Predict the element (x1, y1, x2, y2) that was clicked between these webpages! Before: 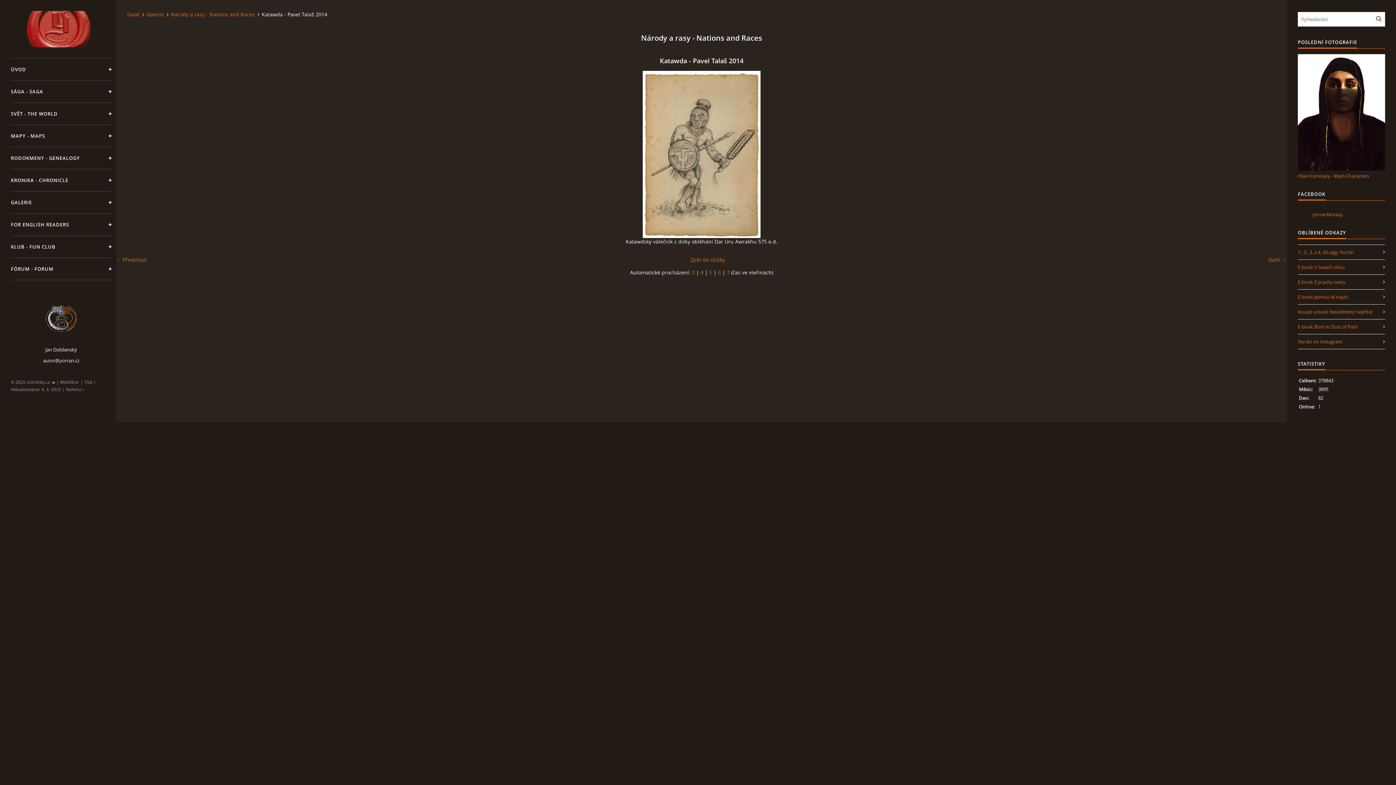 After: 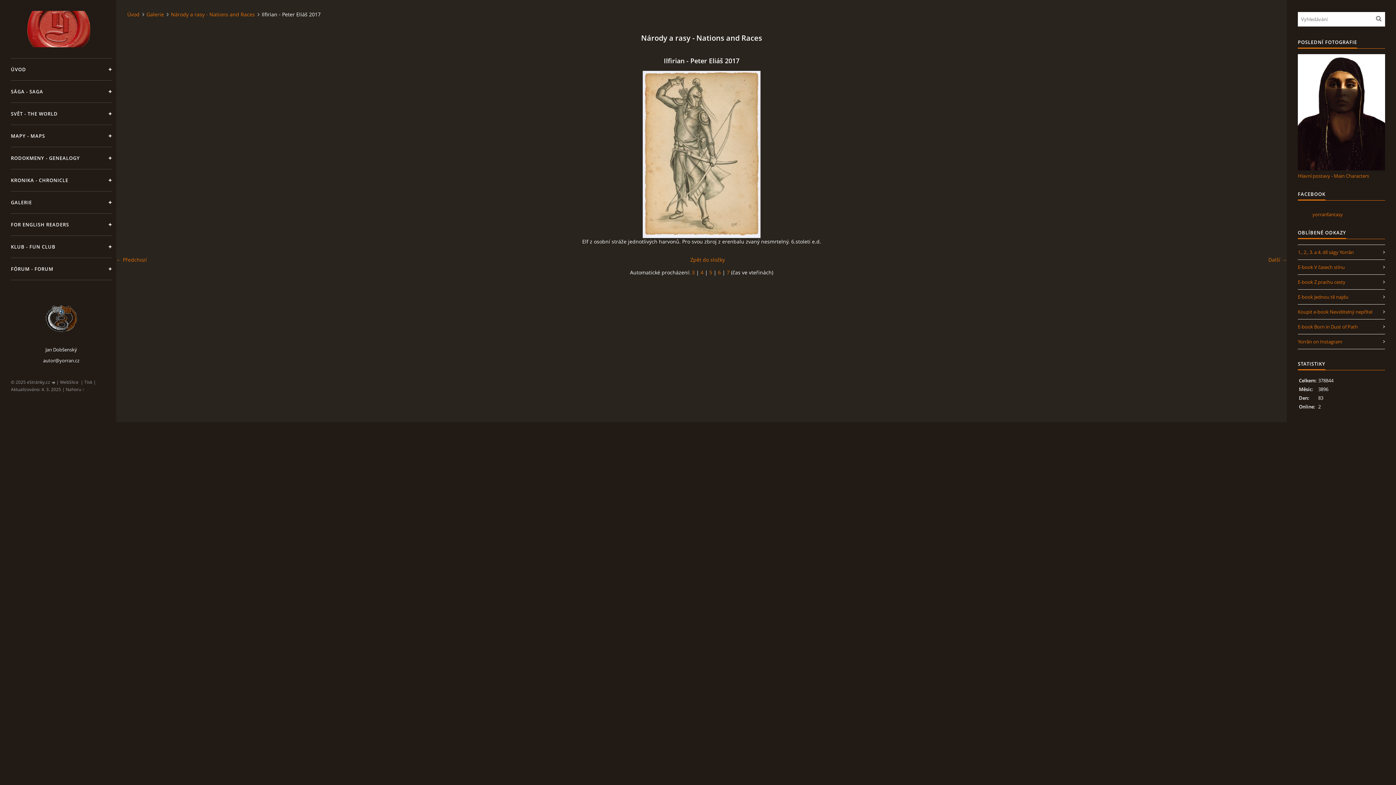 Action: label: ← Předchozí bbox: (116, 256, 146, 263)